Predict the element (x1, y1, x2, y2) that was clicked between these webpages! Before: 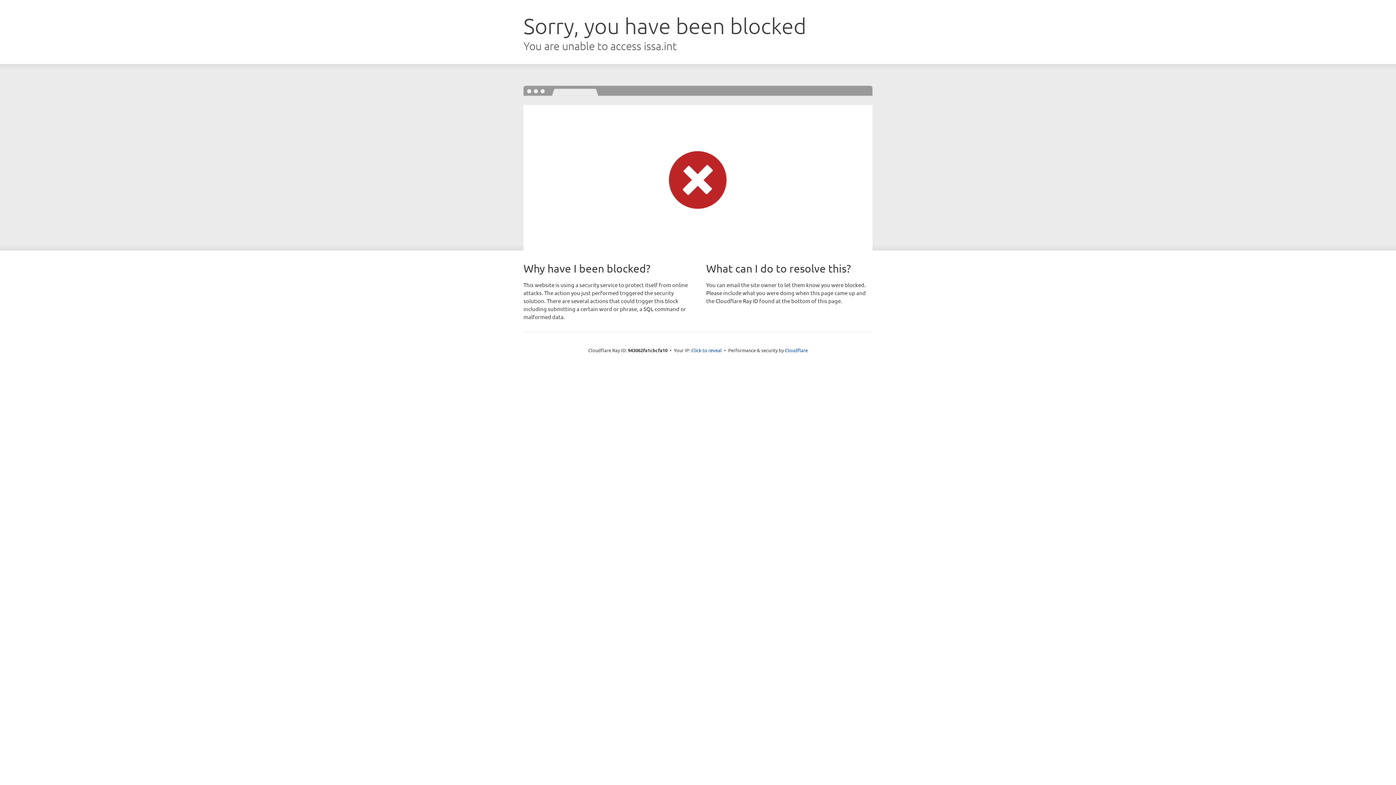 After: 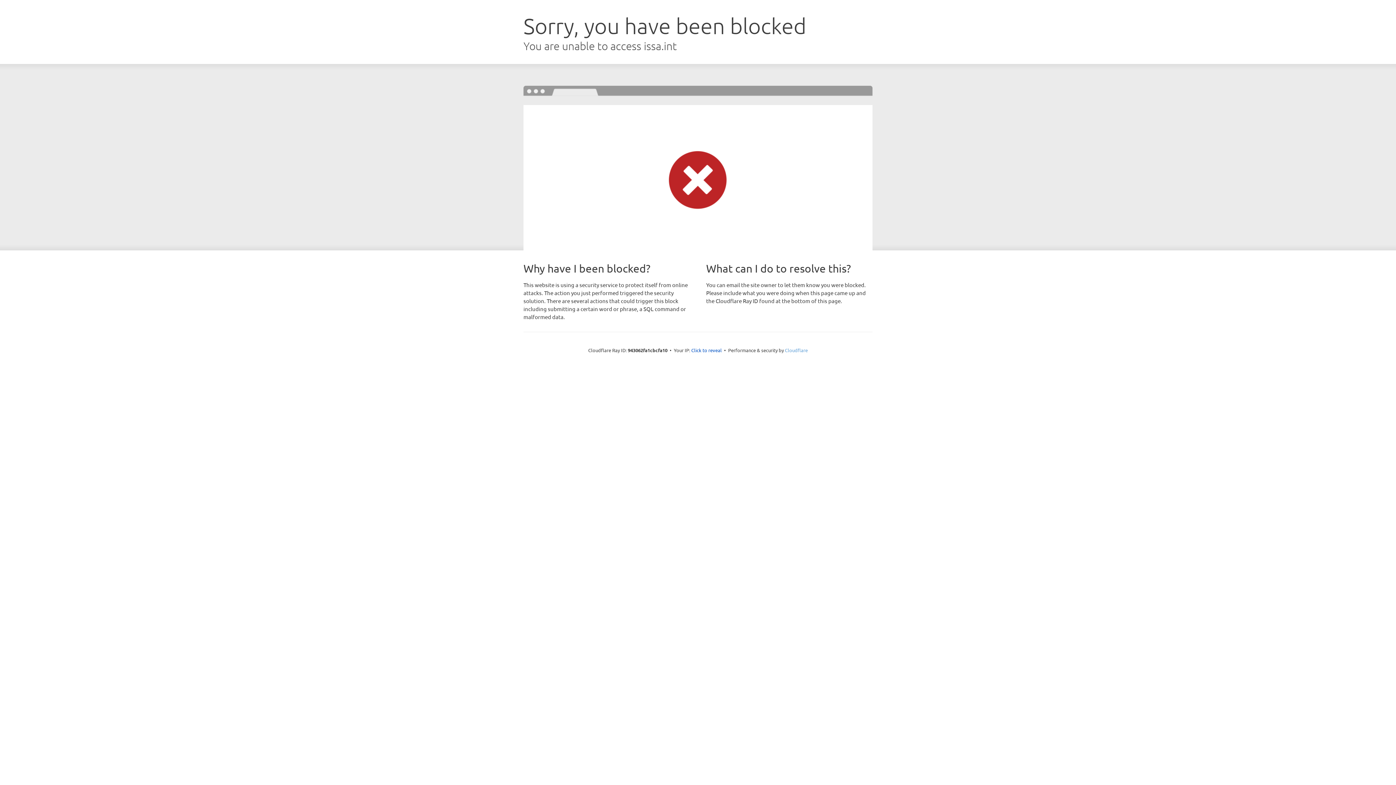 Action: label: Cloudflare bbox: (785, 347, 808, 353)